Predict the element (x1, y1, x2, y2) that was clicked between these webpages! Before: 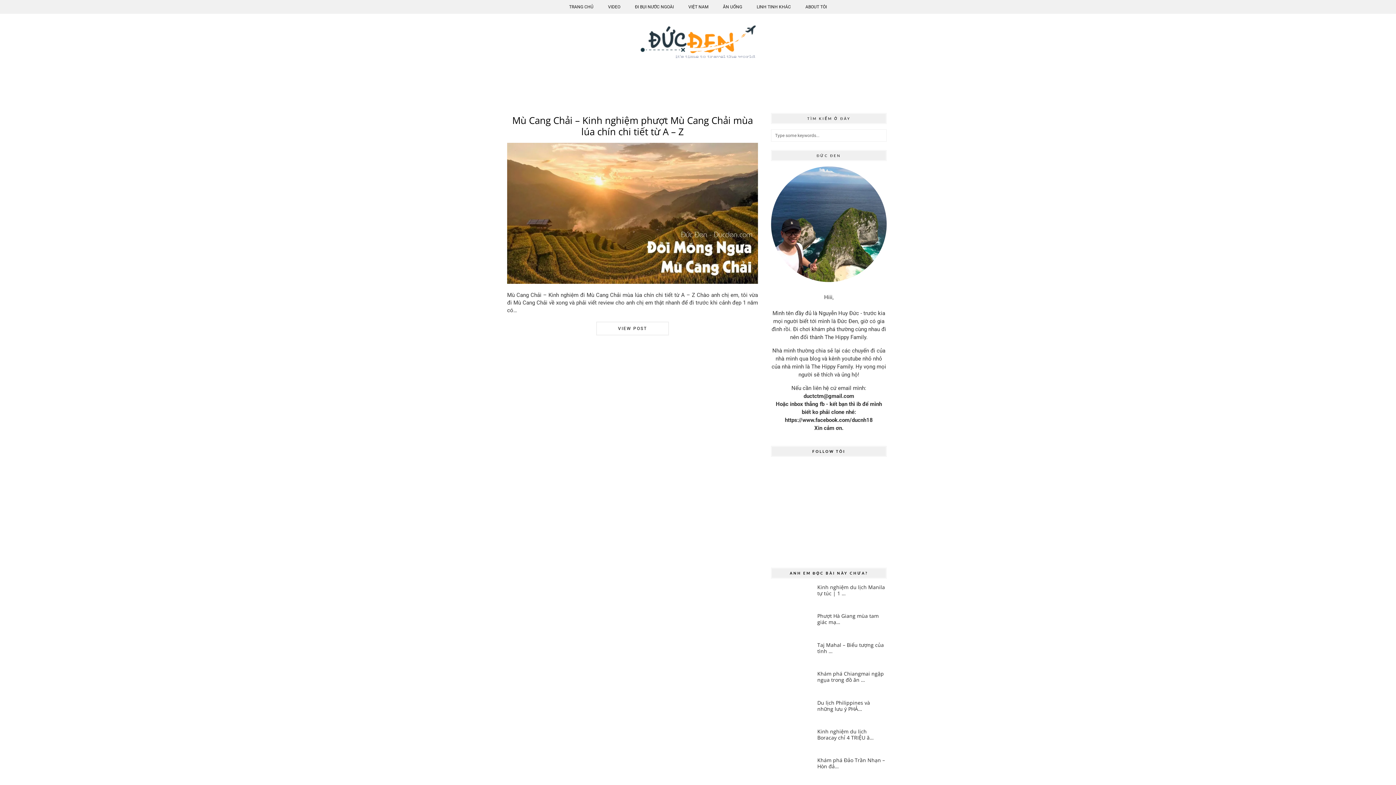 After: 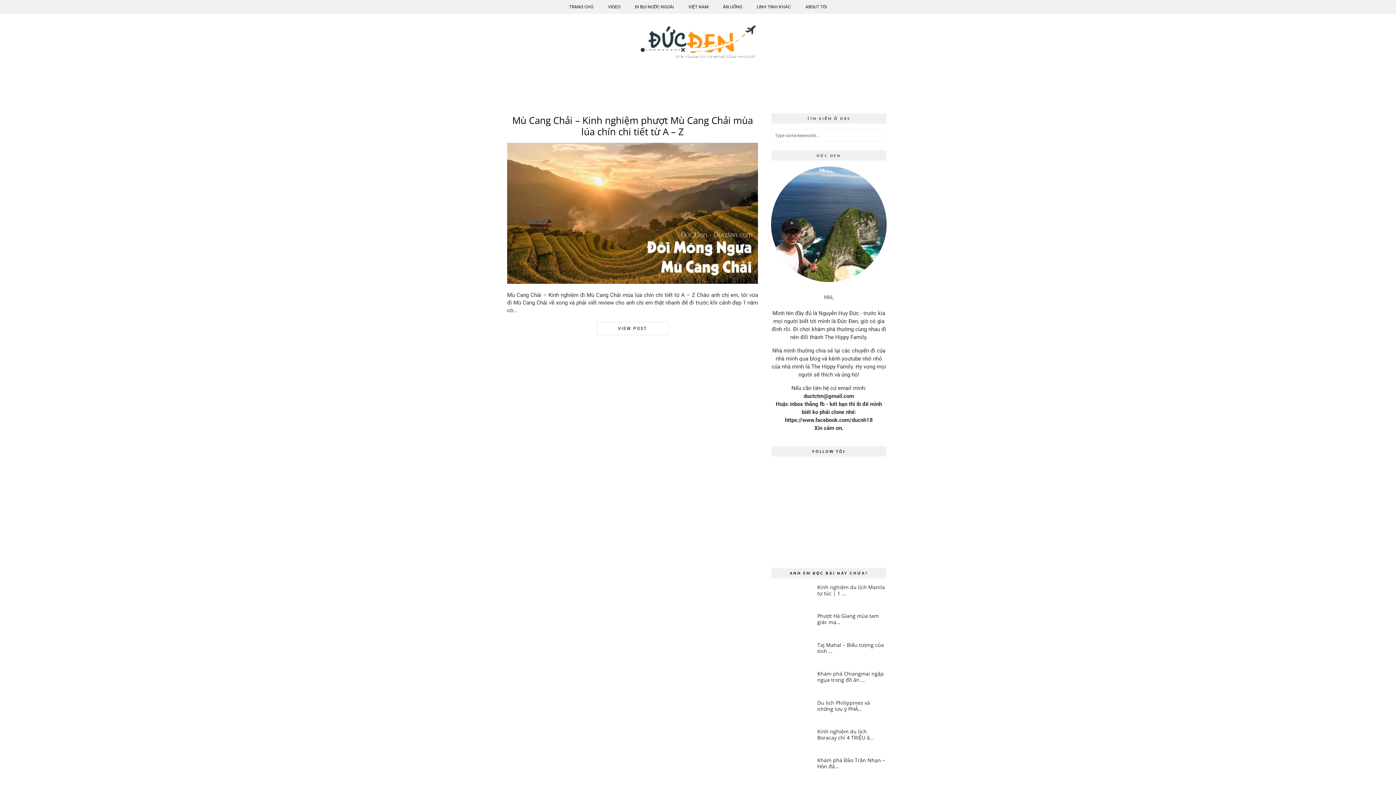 Action: bbox: (1378, 756, 1381, 760)